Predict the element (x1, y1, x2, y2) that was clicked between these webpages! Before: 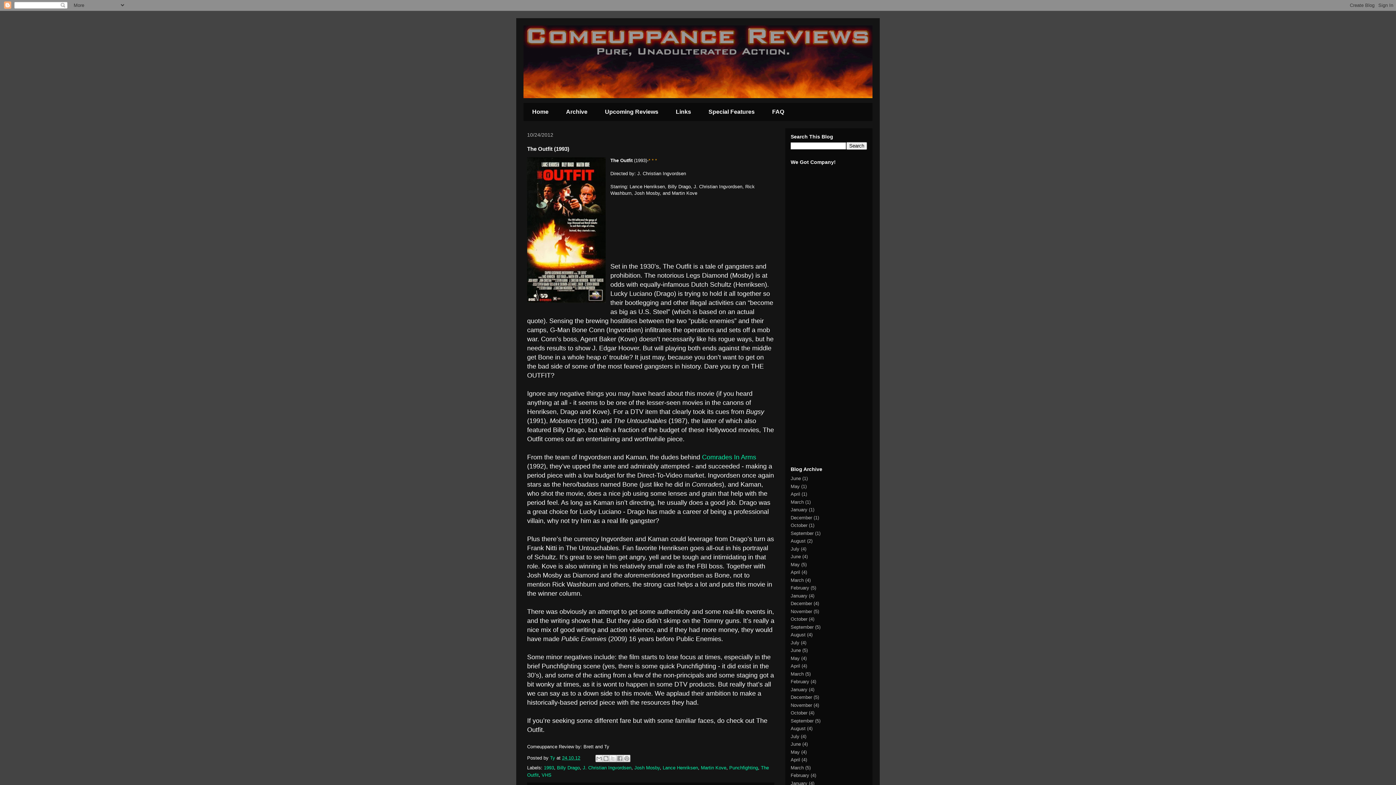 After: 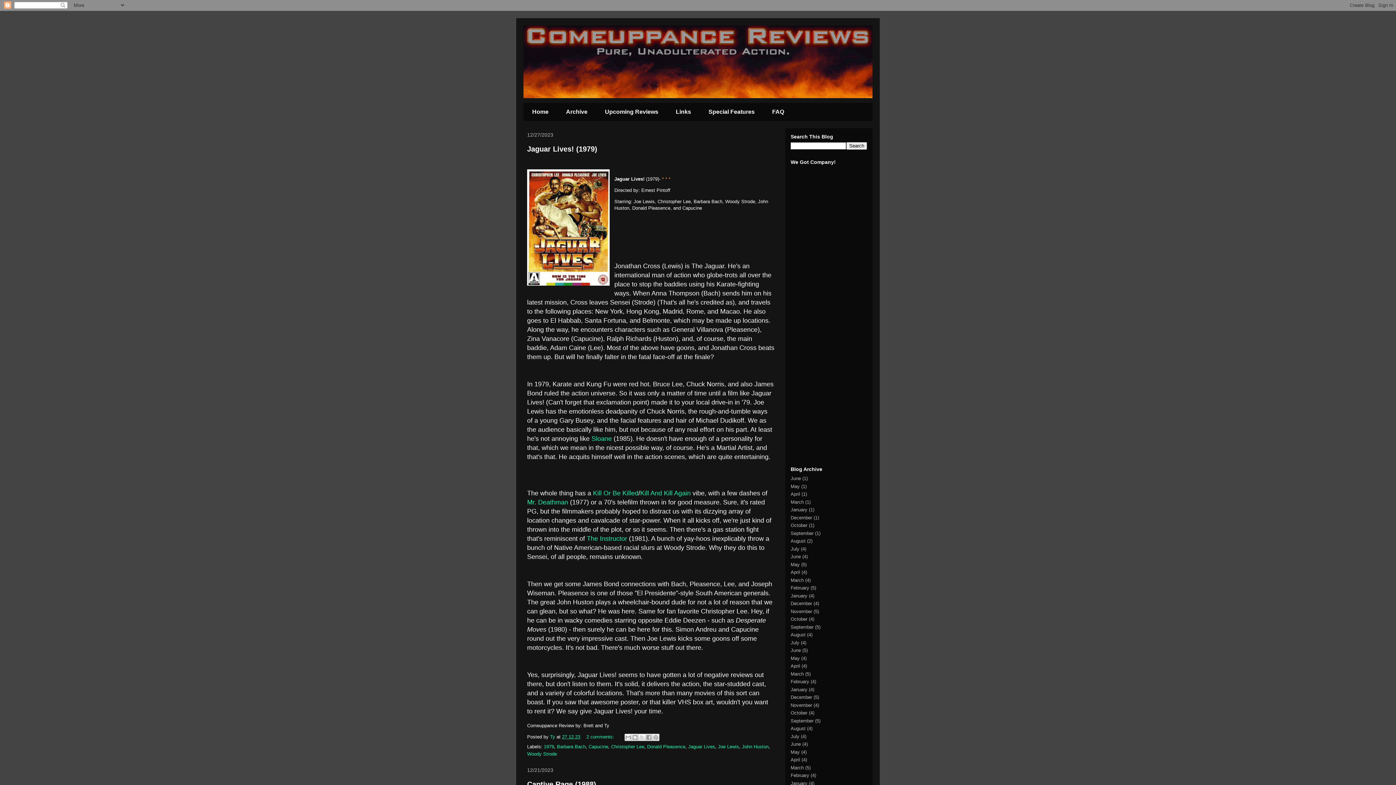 Action: bbox: (790, 601, 812, 606) label: December